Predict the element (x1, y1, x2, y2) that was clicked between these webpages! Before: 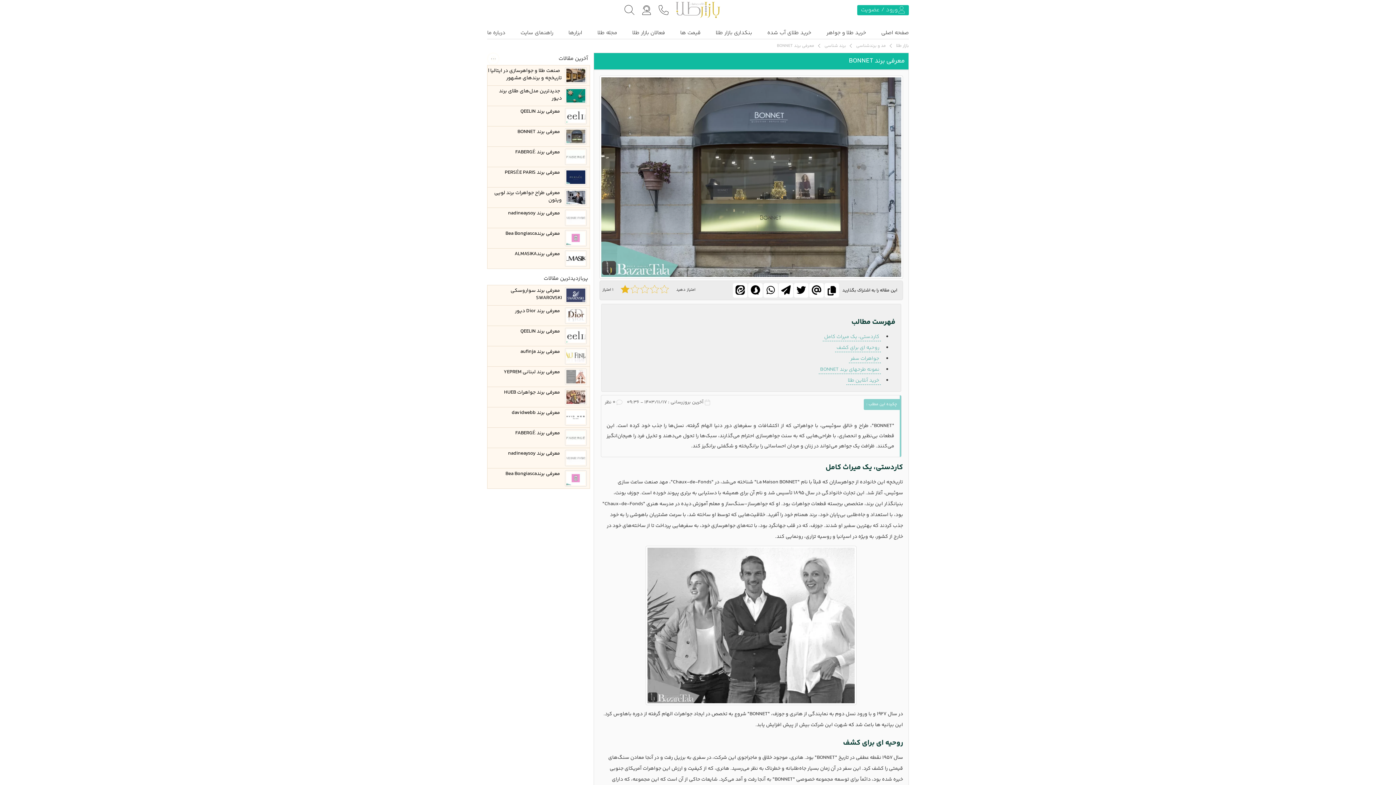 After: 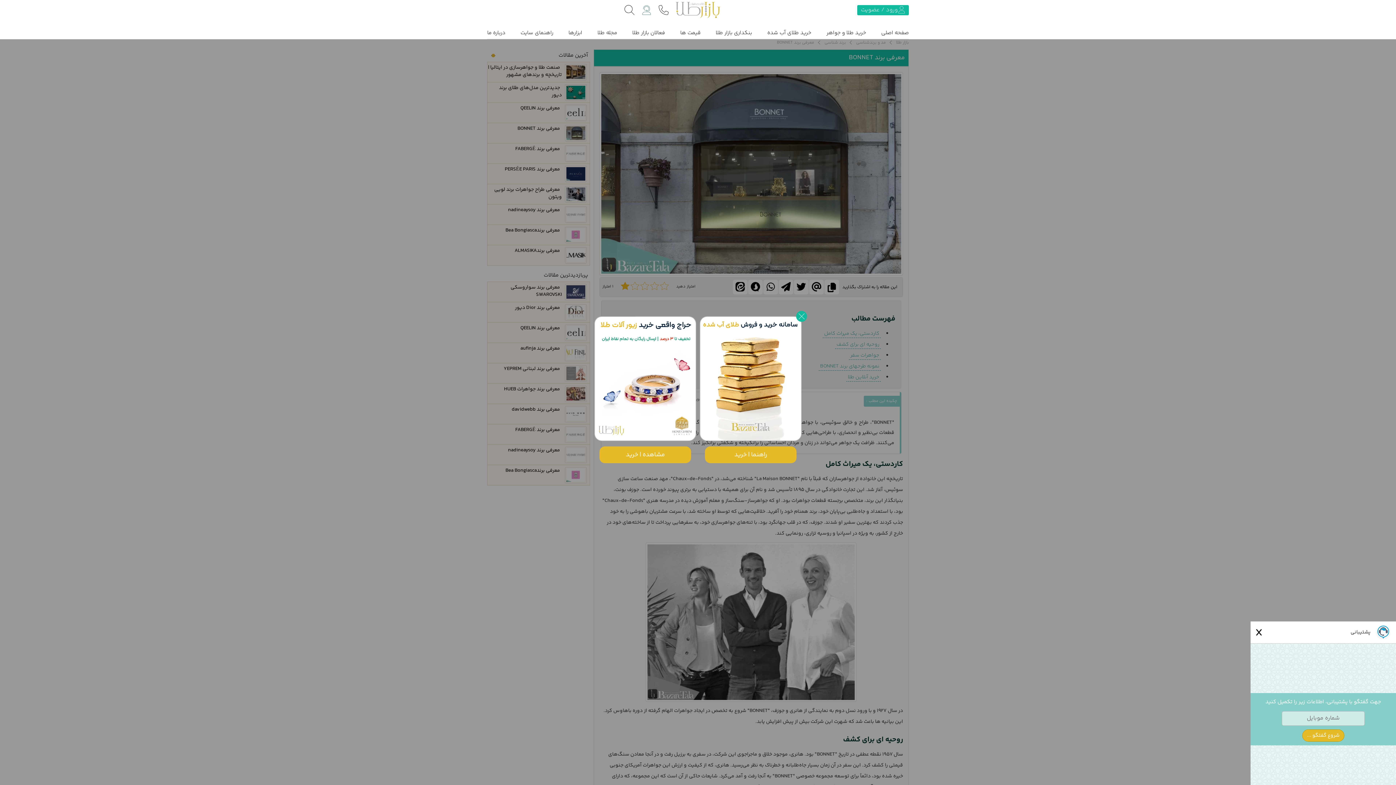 Action: bbox: (641, 3, 651, 16) label: chat